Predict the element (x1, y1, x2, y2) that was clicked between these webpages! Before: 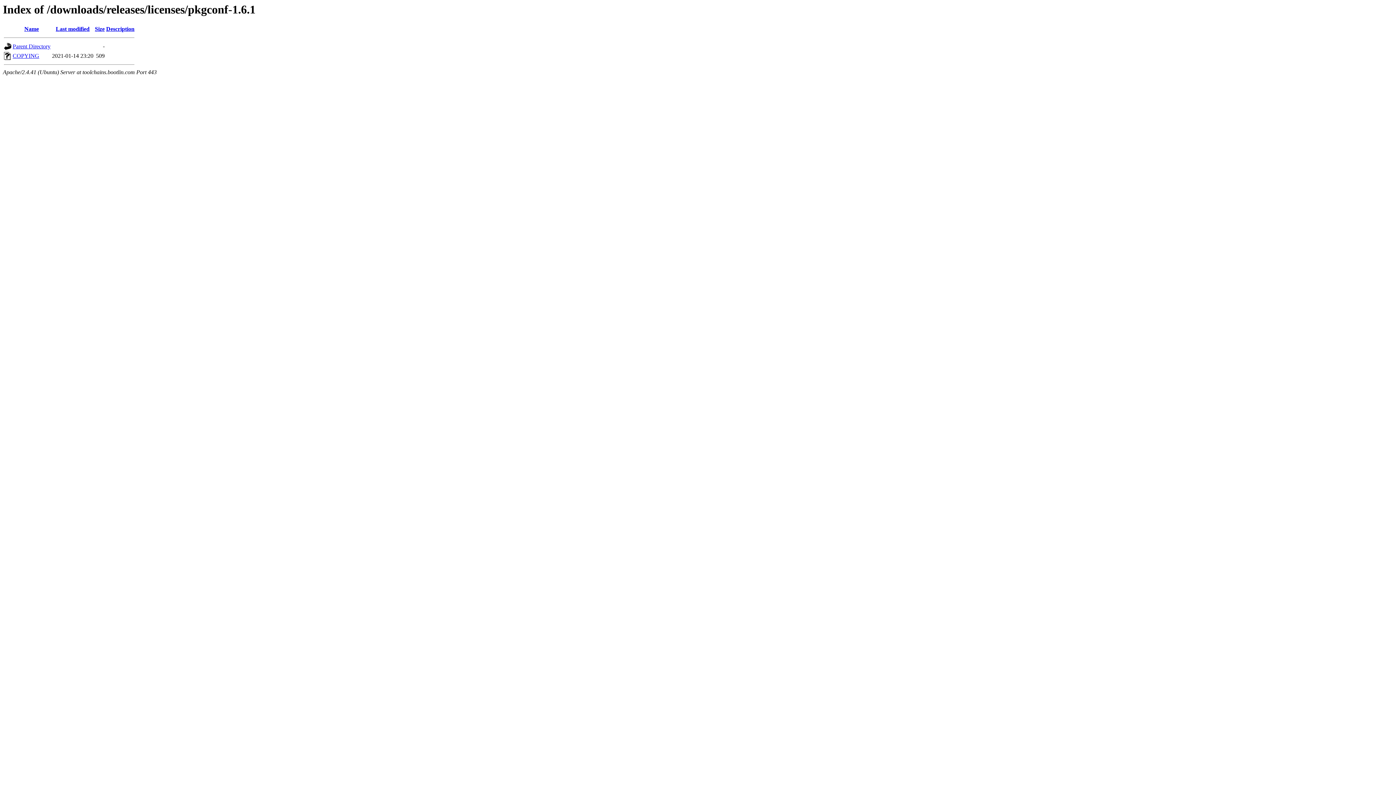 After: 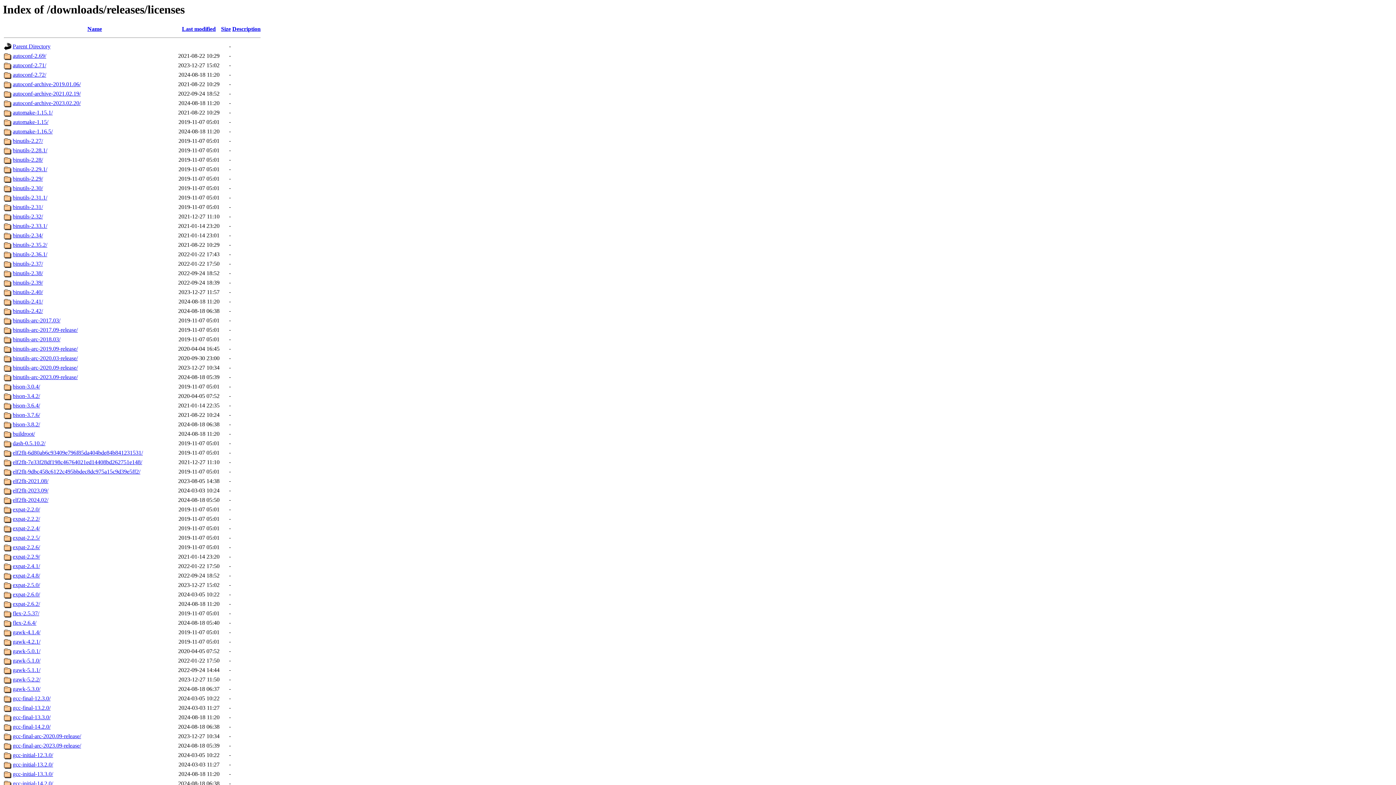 Action: bbox: (12, 43, 50, 49) label: Parent Directory